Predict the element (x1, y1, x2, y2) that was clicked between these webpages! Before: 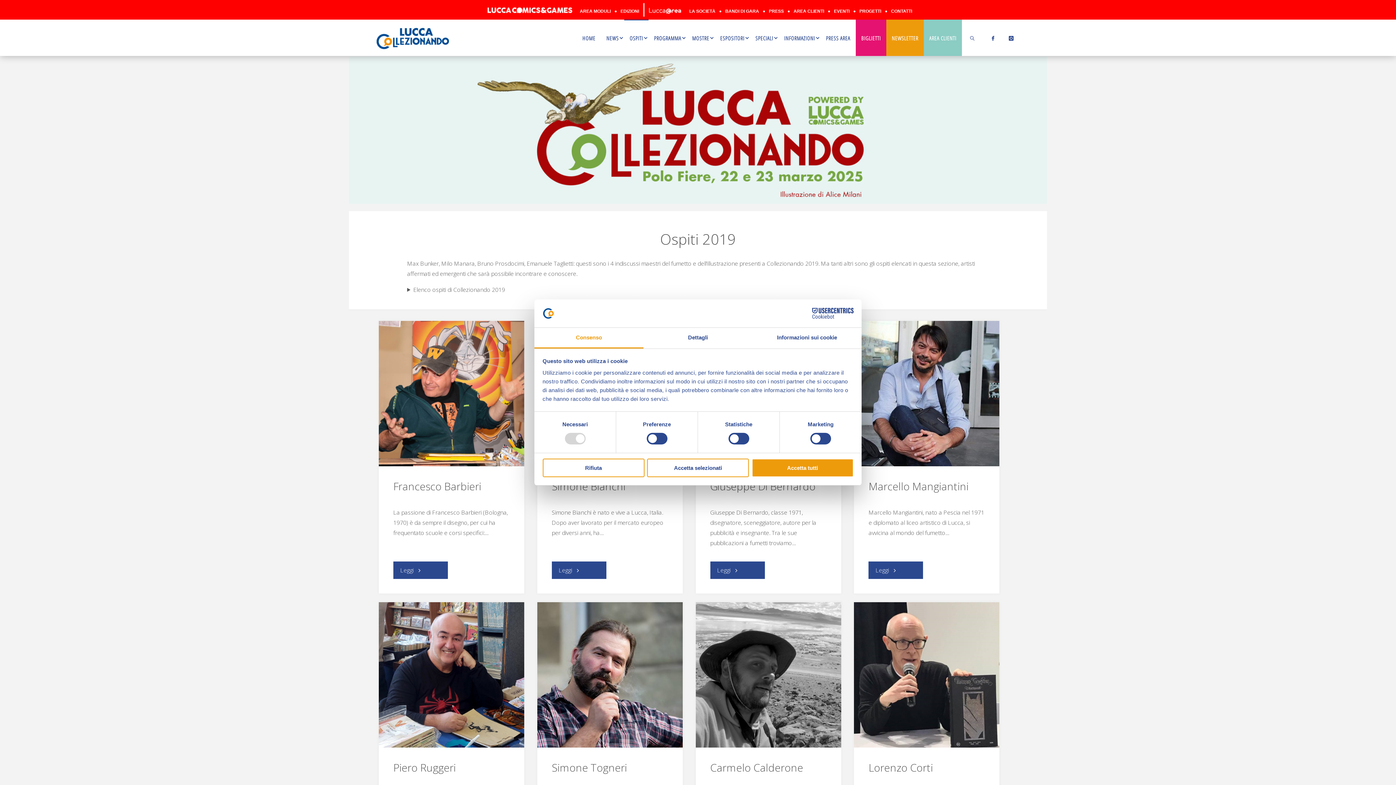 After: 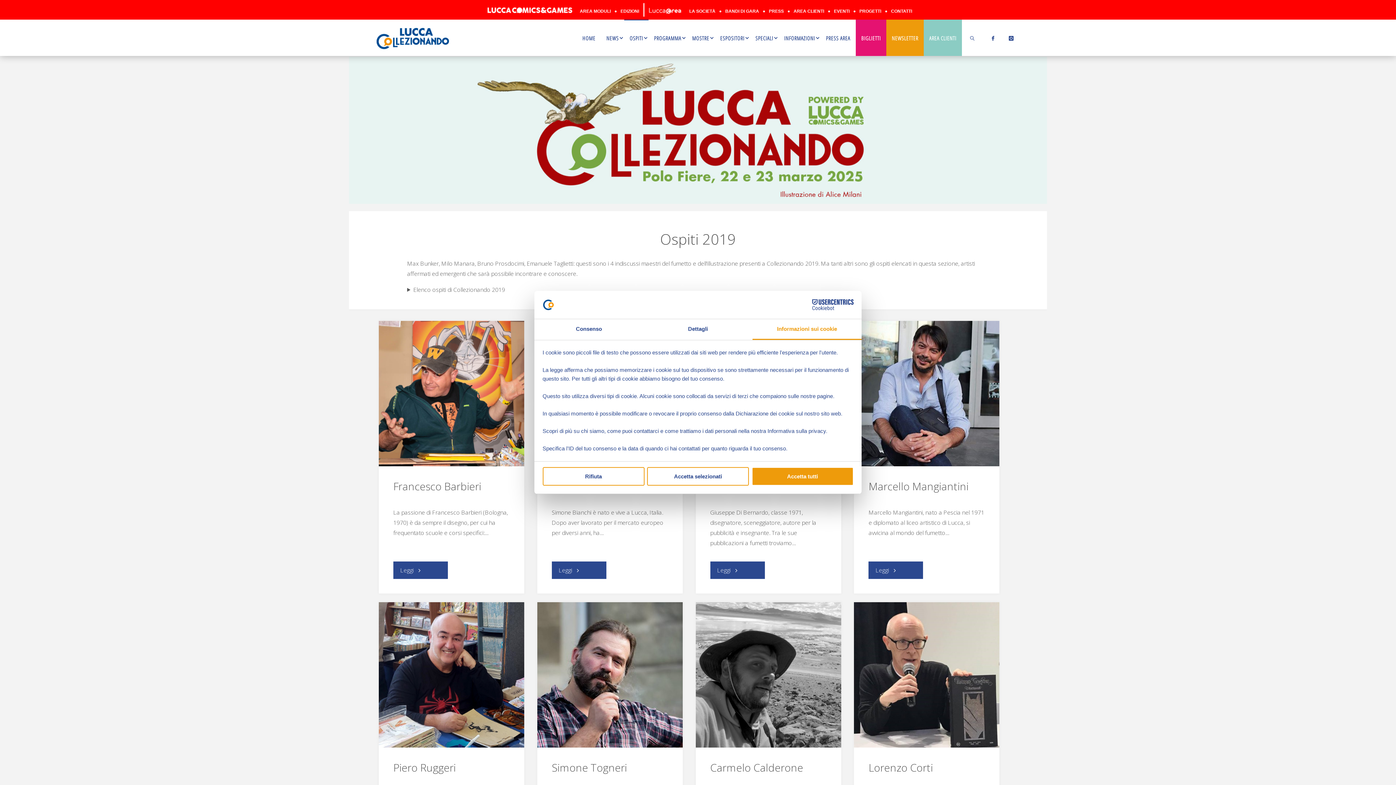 Action: bbox: (752, 327, 861, 348) label: Informazioni sui cookie